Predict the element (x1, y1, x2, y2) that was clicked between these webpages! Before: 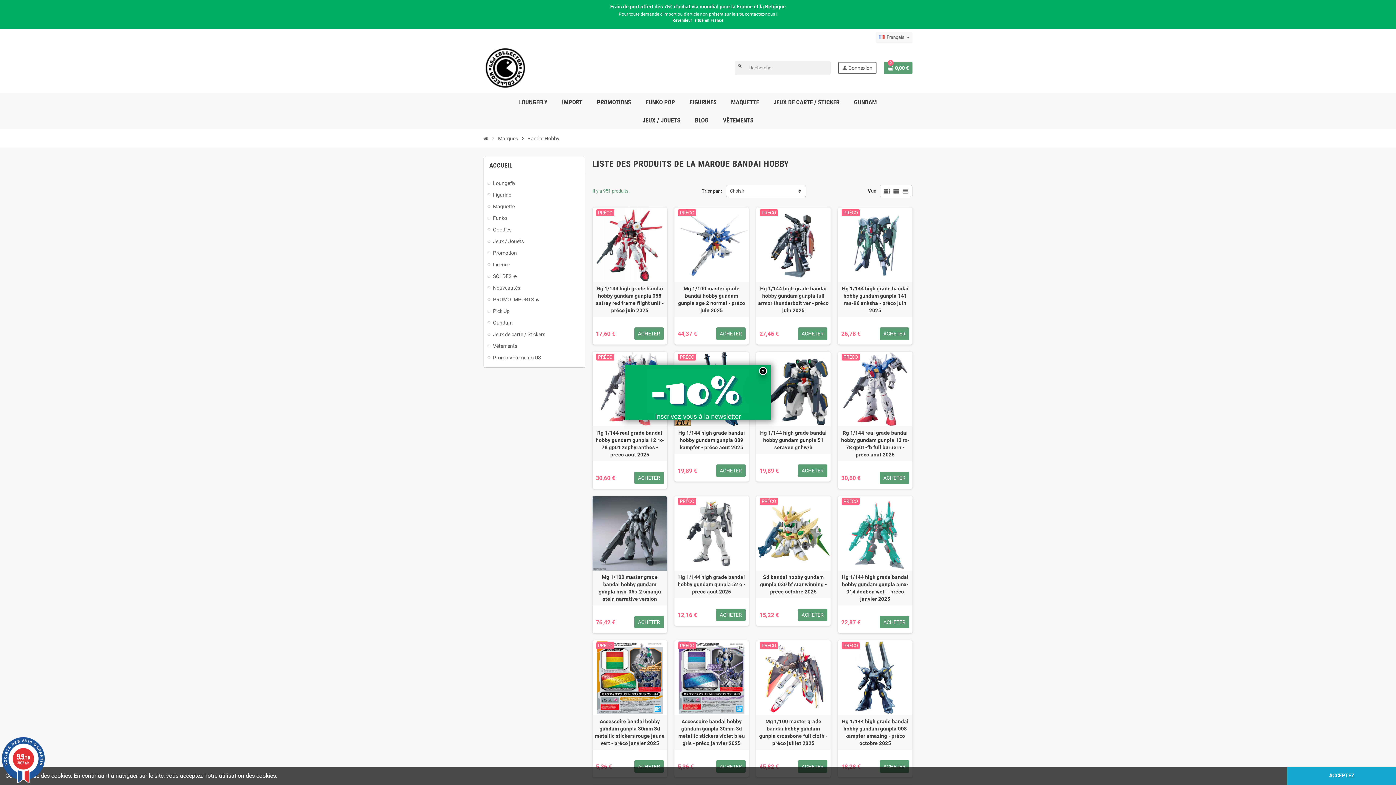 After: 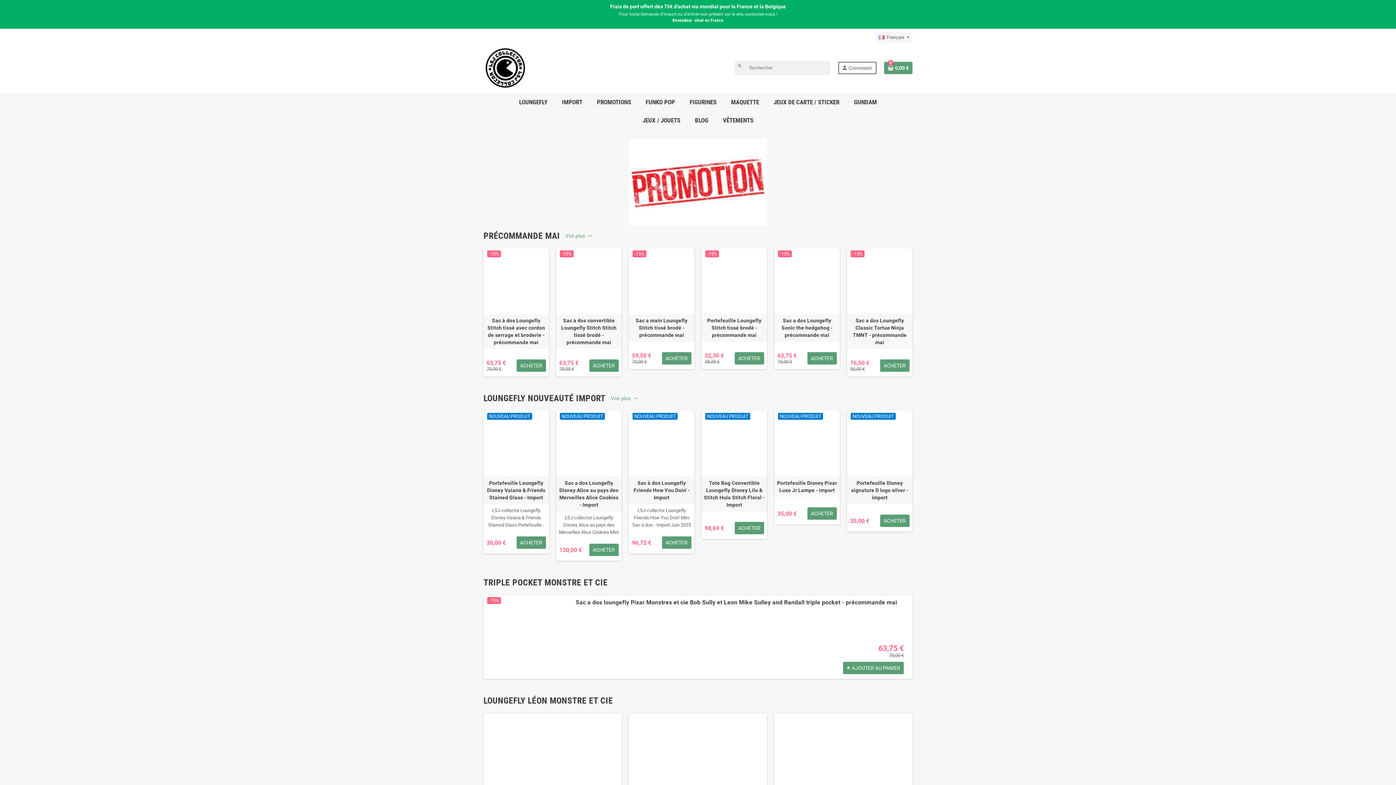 Action: bbox: (481, 133, 490, 144)